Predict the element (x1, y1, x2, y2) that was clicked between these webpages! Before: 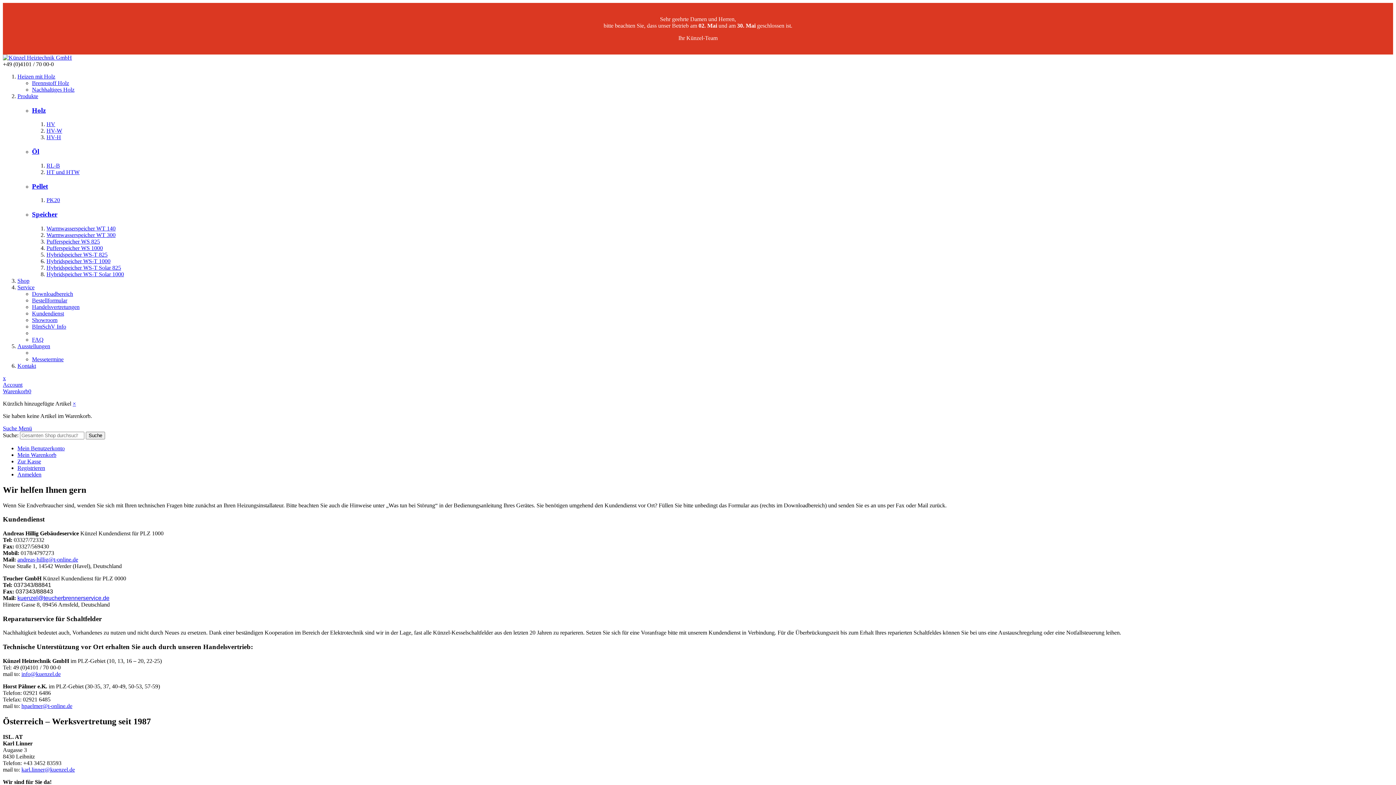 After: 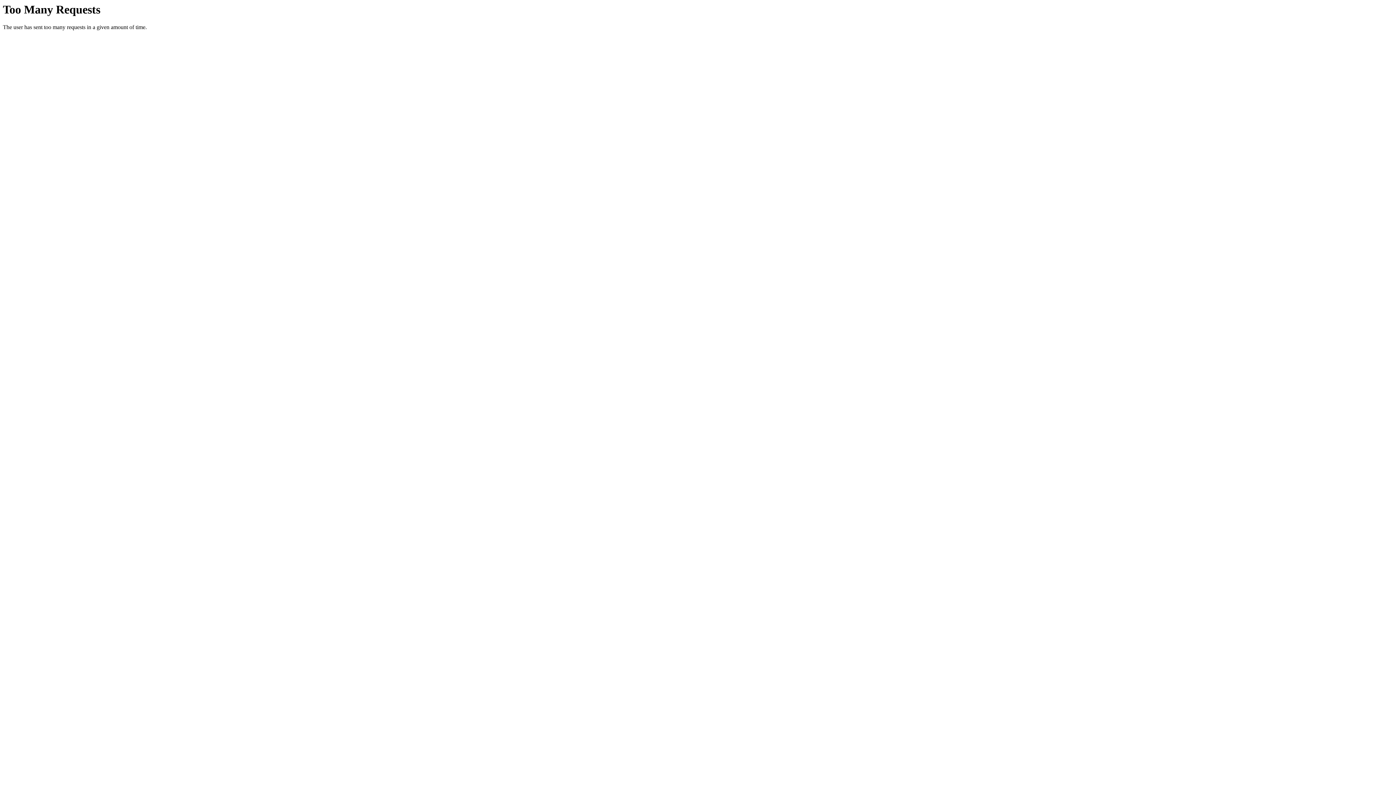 Action: label: Anmelden bbox: (17, 471, 41, 477)